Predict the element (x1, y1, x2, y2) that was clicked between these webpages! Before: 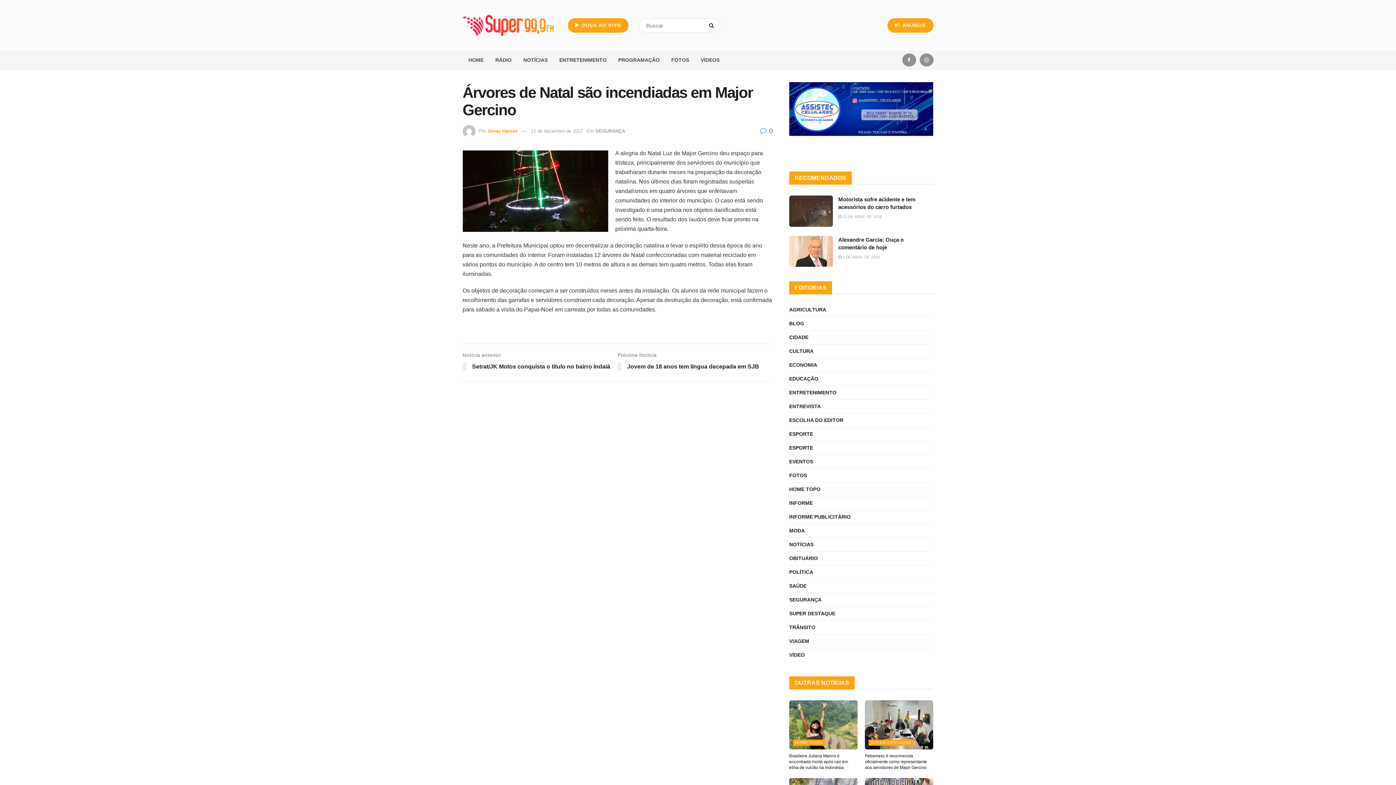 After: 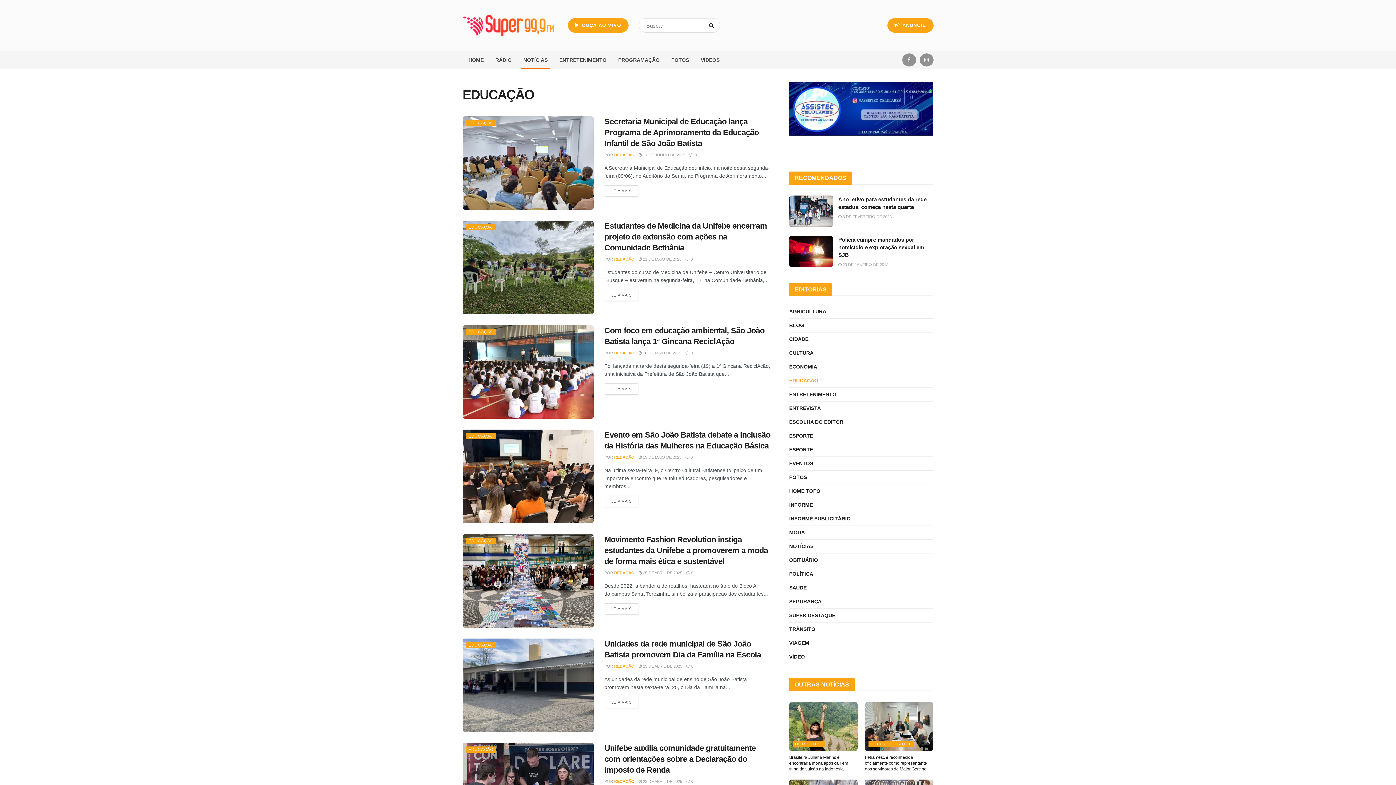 Action: label: EDUCAÇÃO bbox: (789, 374, 818, 383)